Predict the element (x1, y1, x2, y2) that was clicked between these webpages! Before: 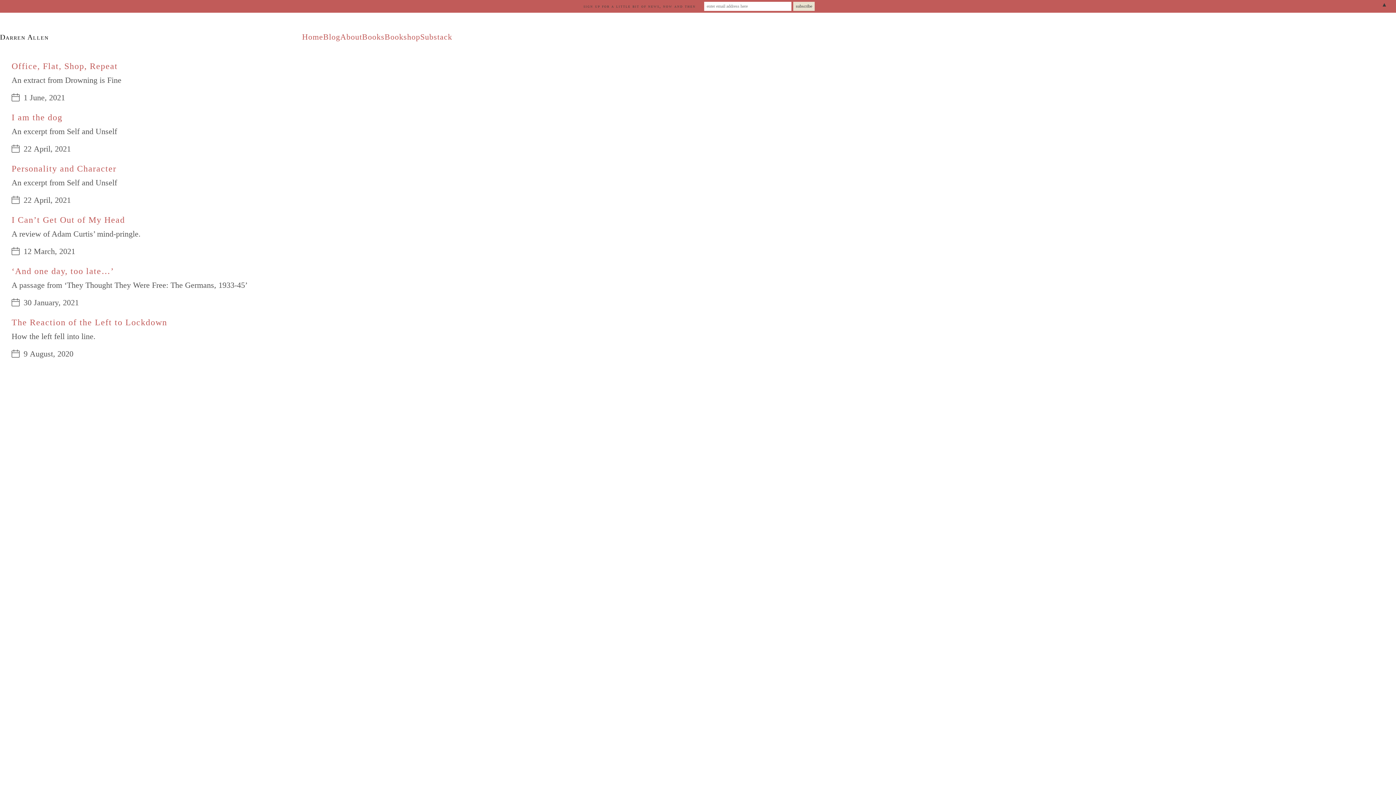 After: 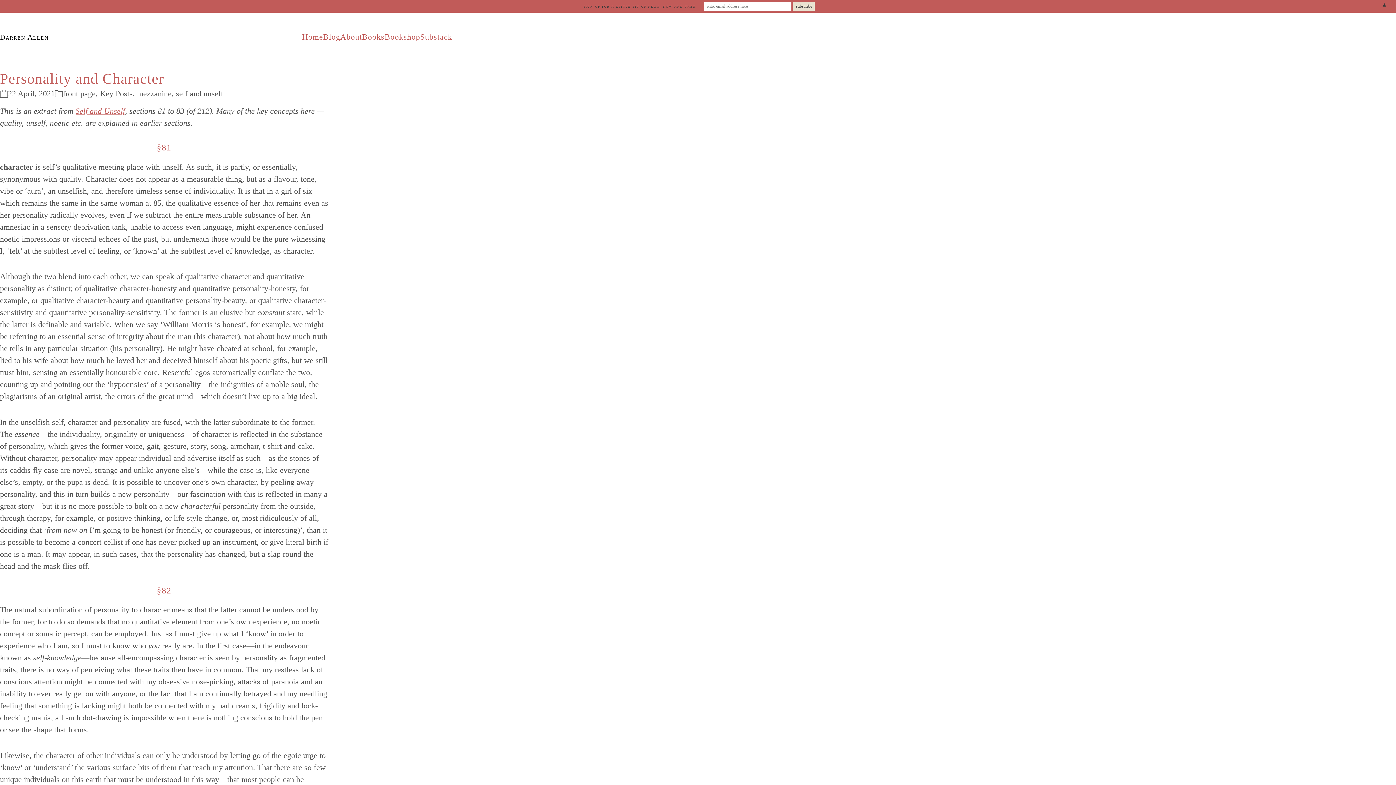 Action: label: Personality and Character bbox: (11, 164, 116, 173)